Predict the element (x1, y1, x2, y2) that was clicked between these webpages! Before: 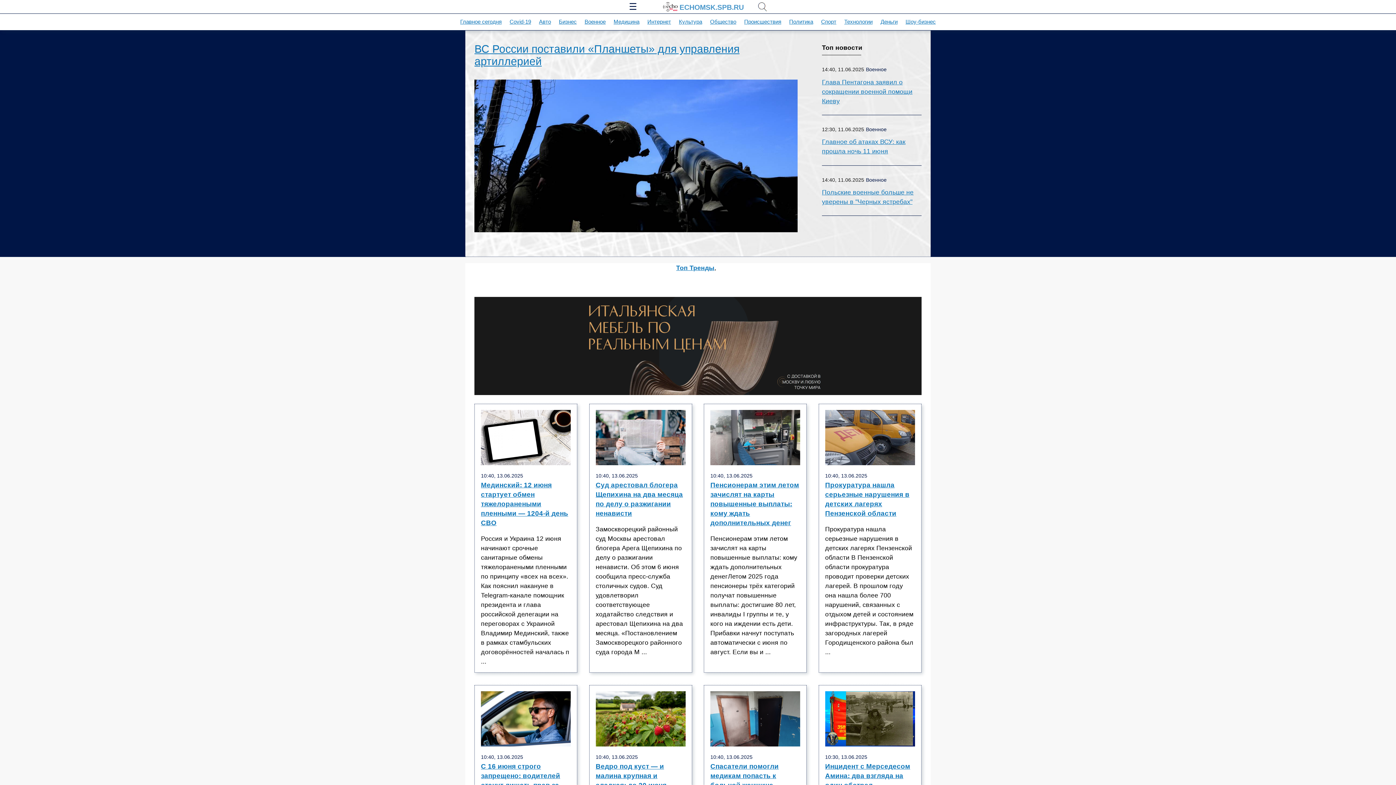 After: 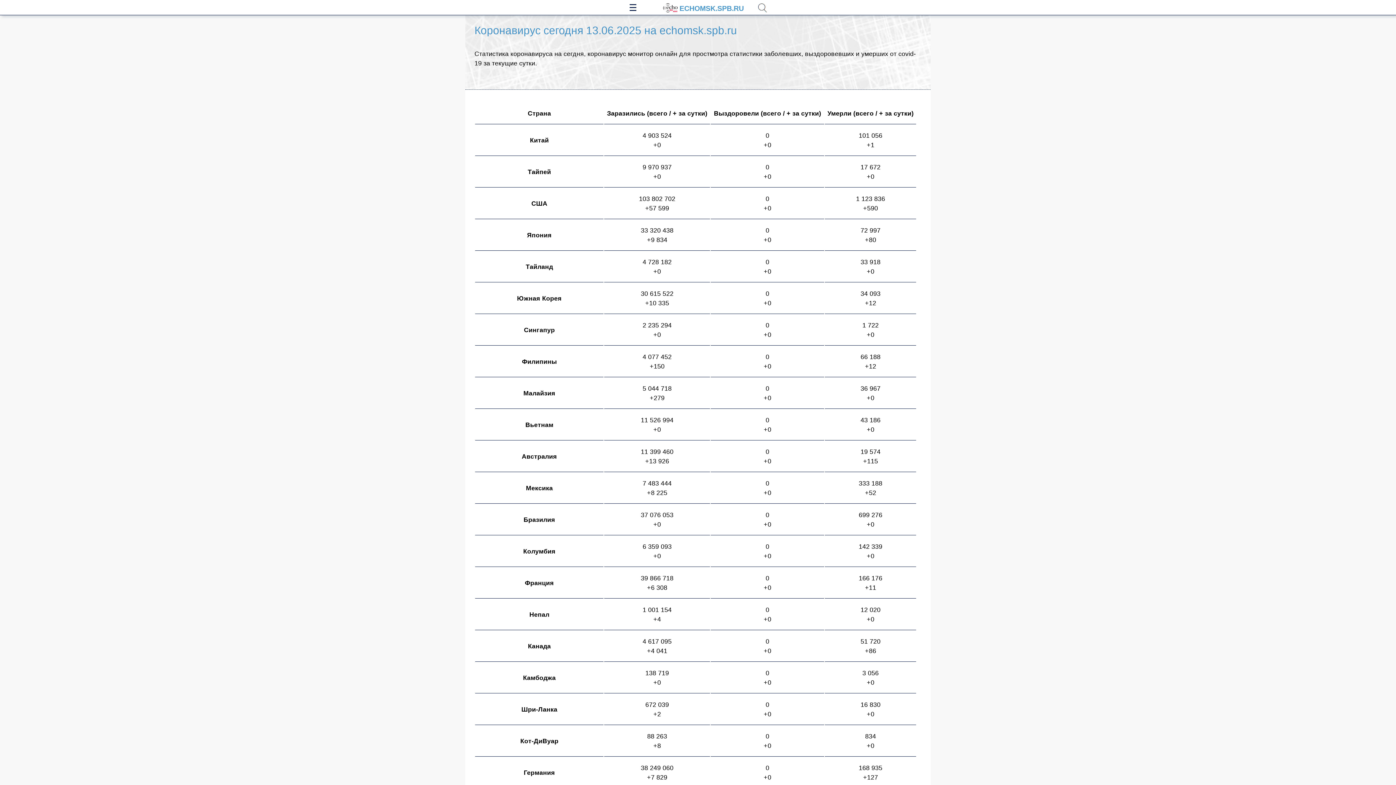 Action: bbox: (509, 18, 531, 24) label: Covid-19